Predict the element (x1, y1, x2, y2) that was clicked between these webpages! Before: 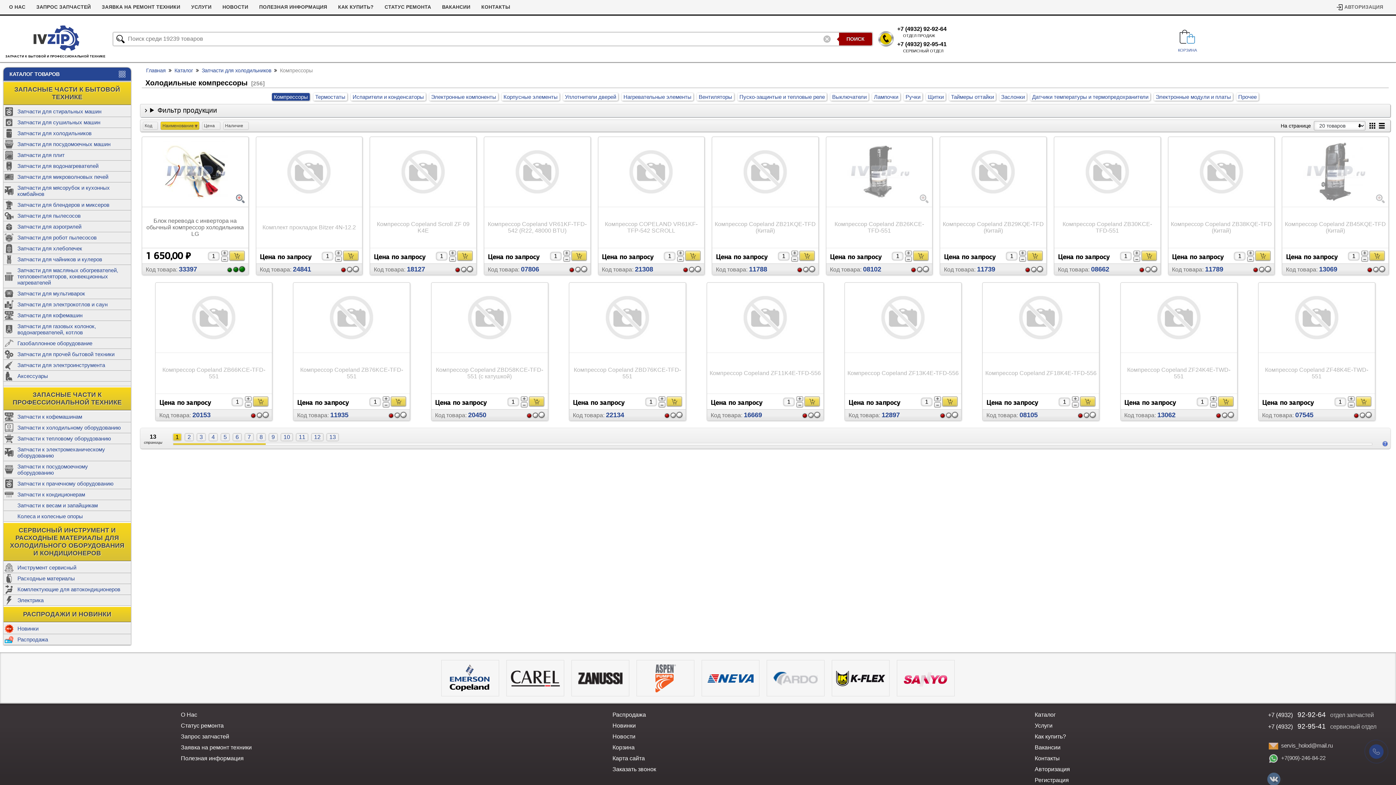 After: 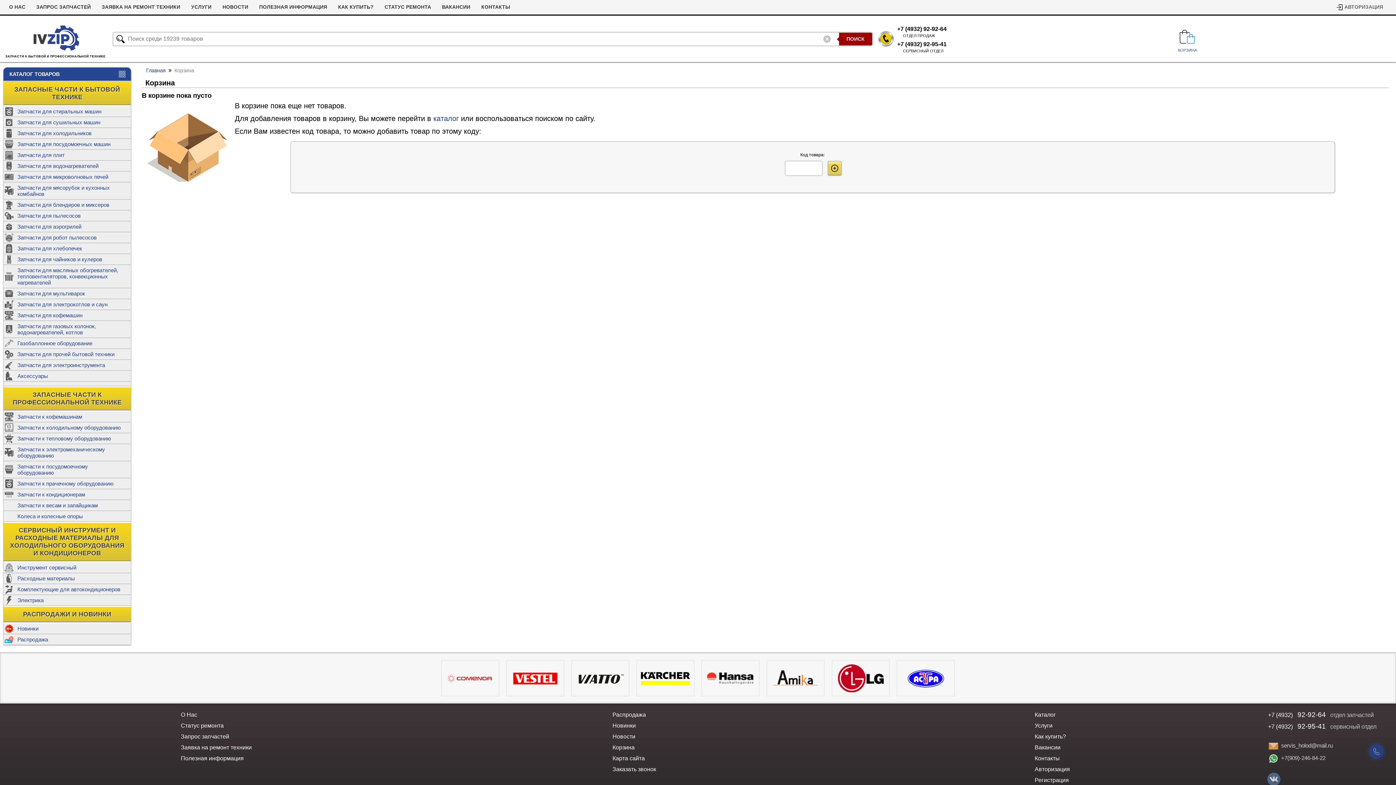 Action: bbox: (1146, 17, 1229, 60) label: КОРЗИНА